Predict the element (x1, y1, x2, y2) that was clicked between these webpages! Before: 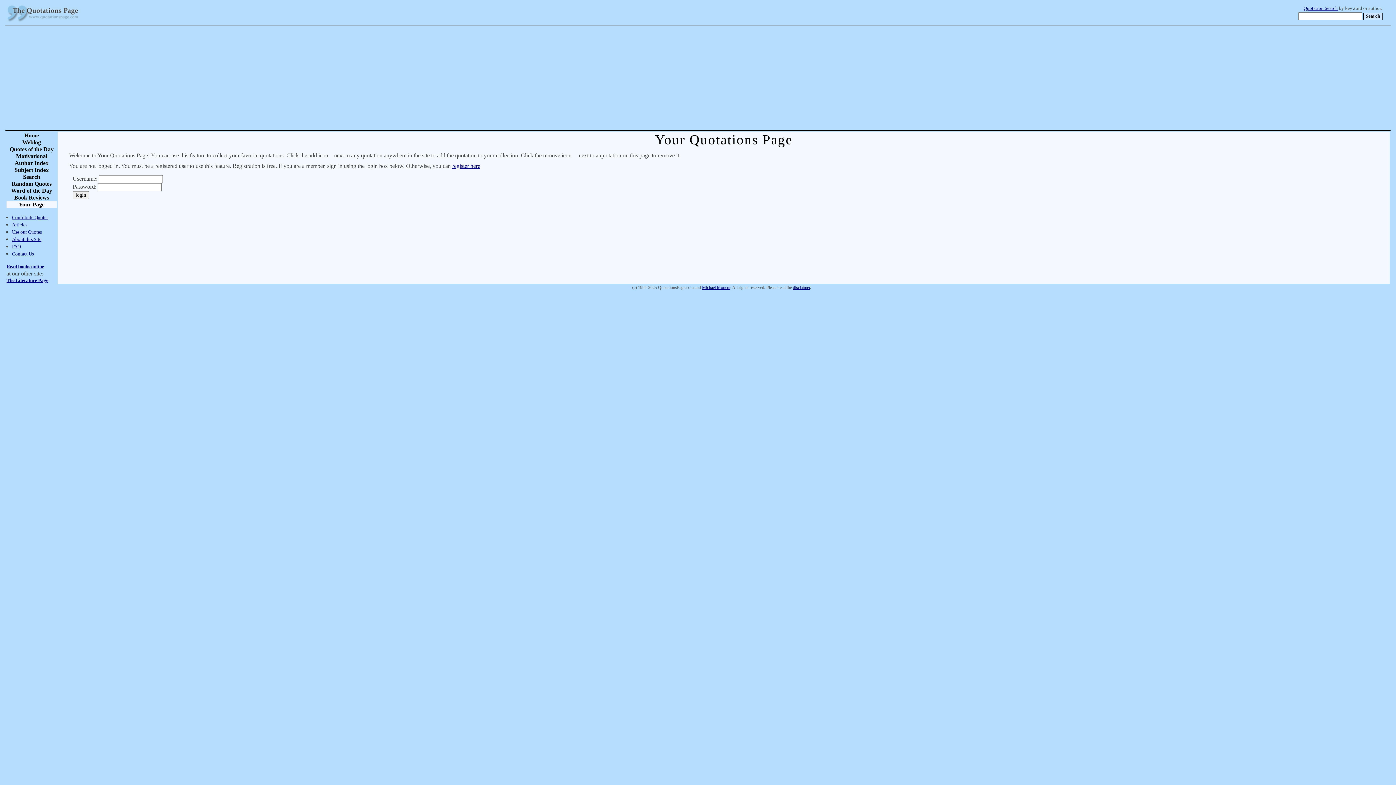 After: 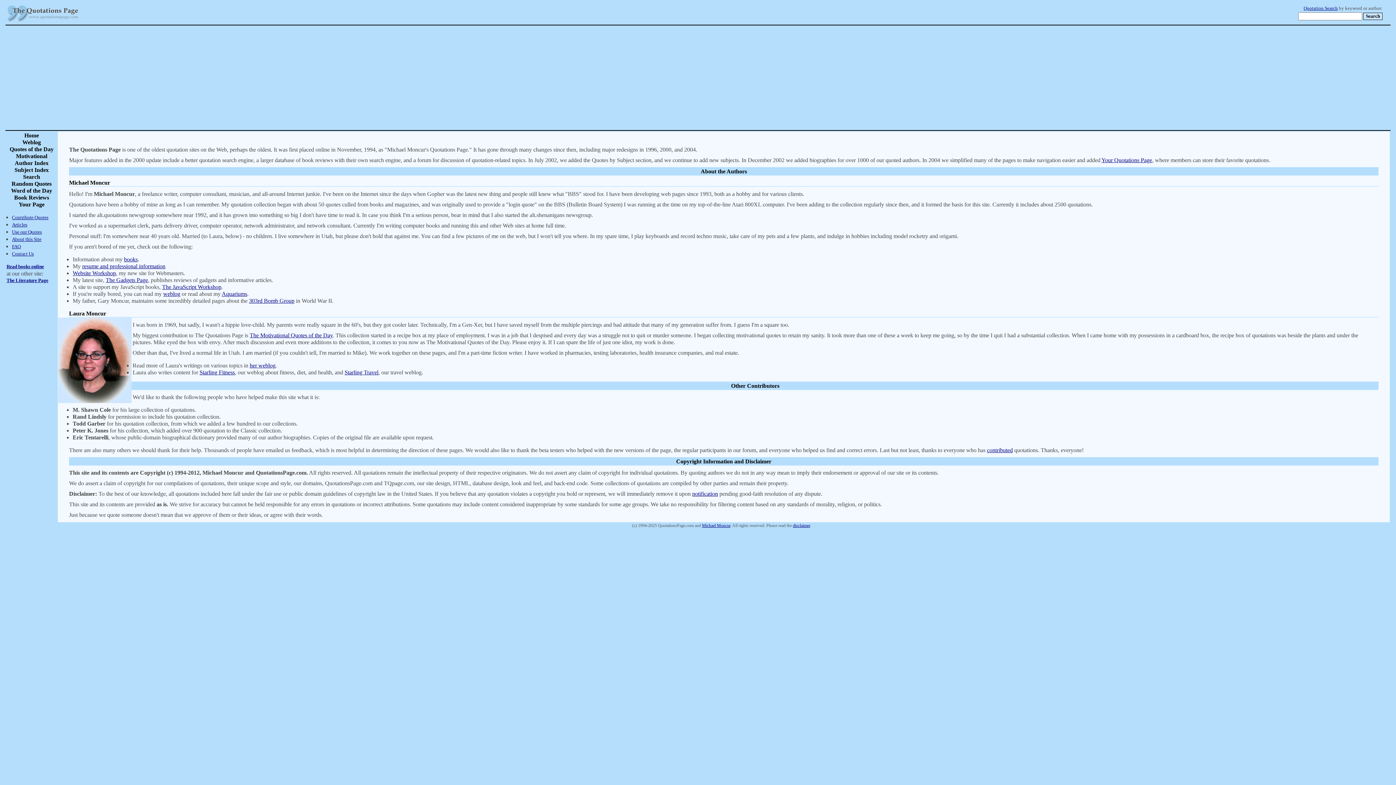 Action: bbox: (793, 285, 810, 290) label: disclaimer